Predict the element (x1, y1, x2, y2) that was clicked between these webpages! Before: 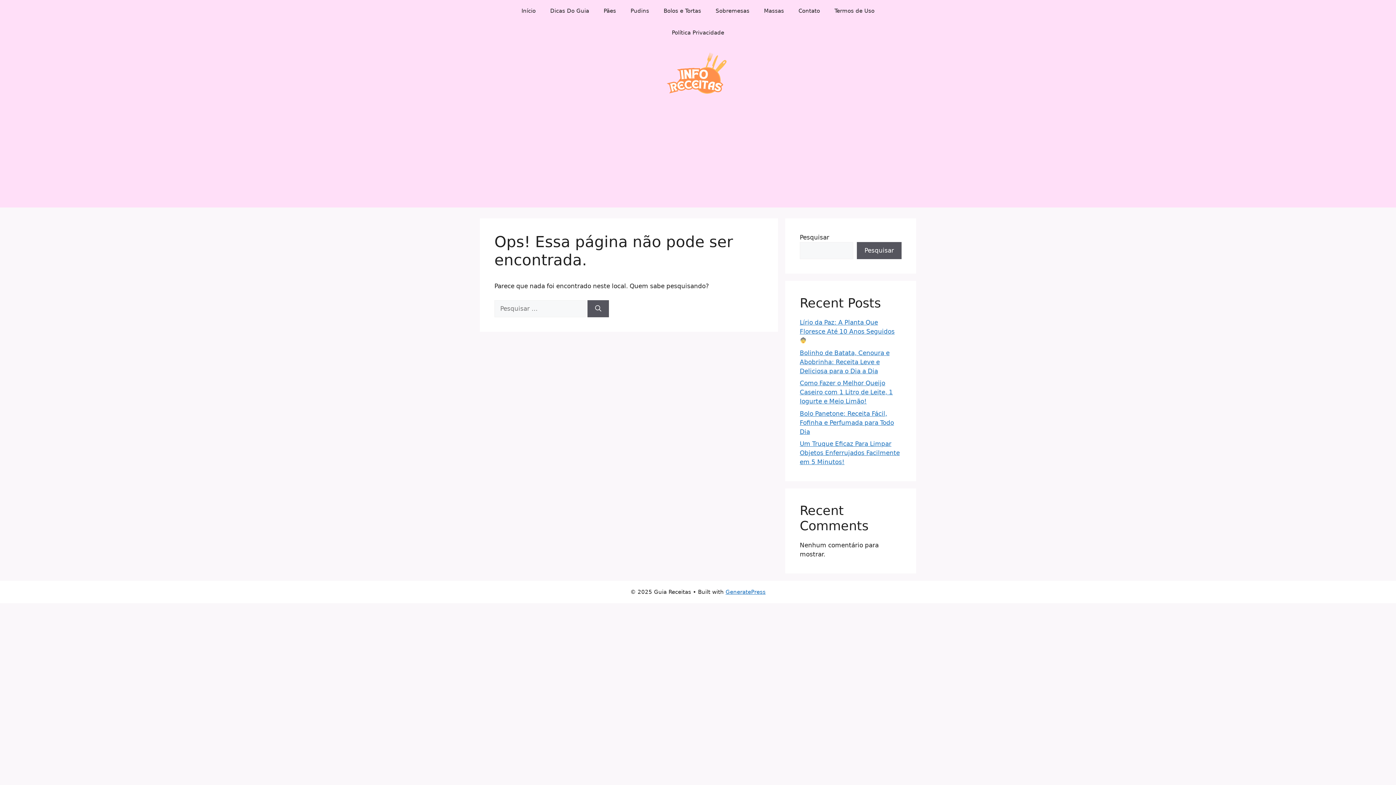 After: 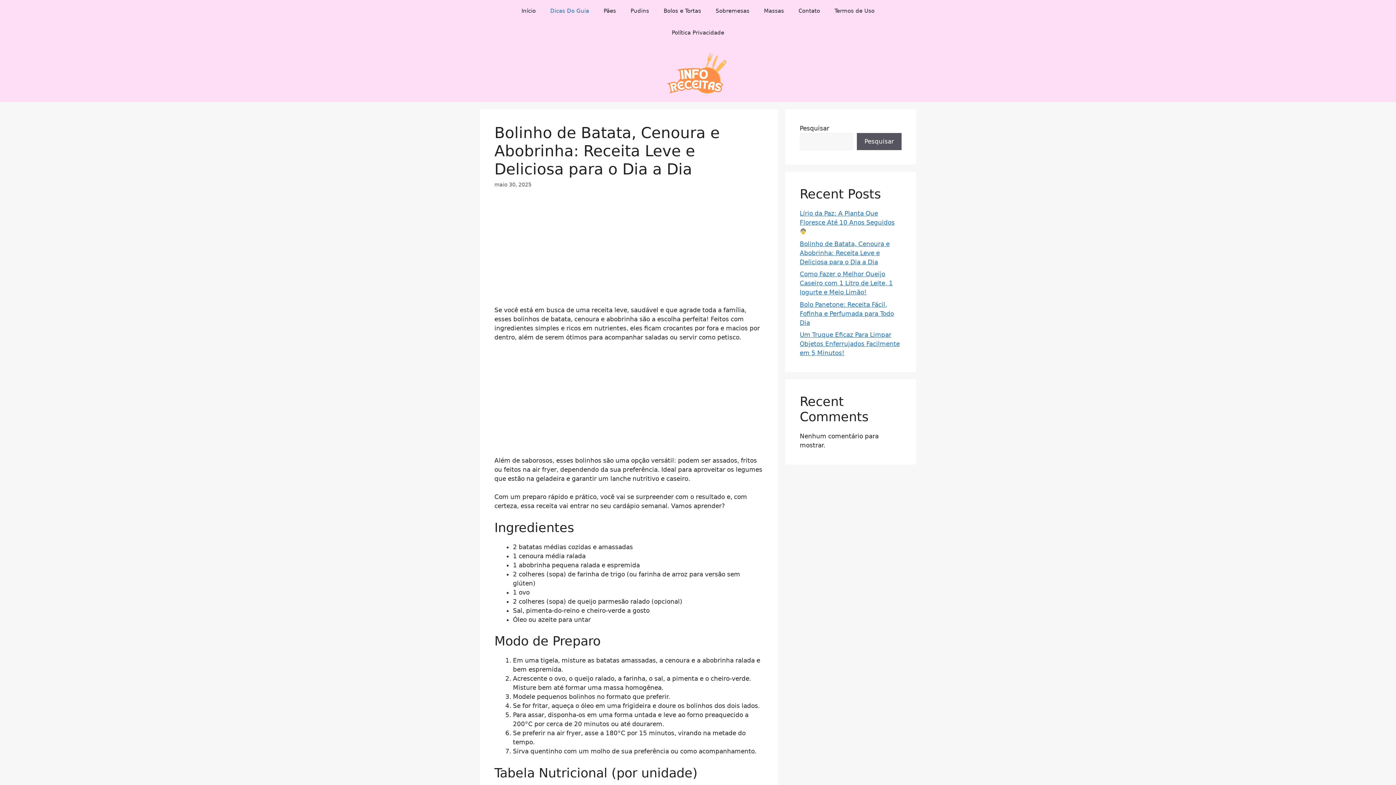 Action: bbox: (800, 349, 889, 374) label: Bolinho de Batata, Cenoura e Abobrinha: Receita Leve e Deliciosa para o Dia a Dia